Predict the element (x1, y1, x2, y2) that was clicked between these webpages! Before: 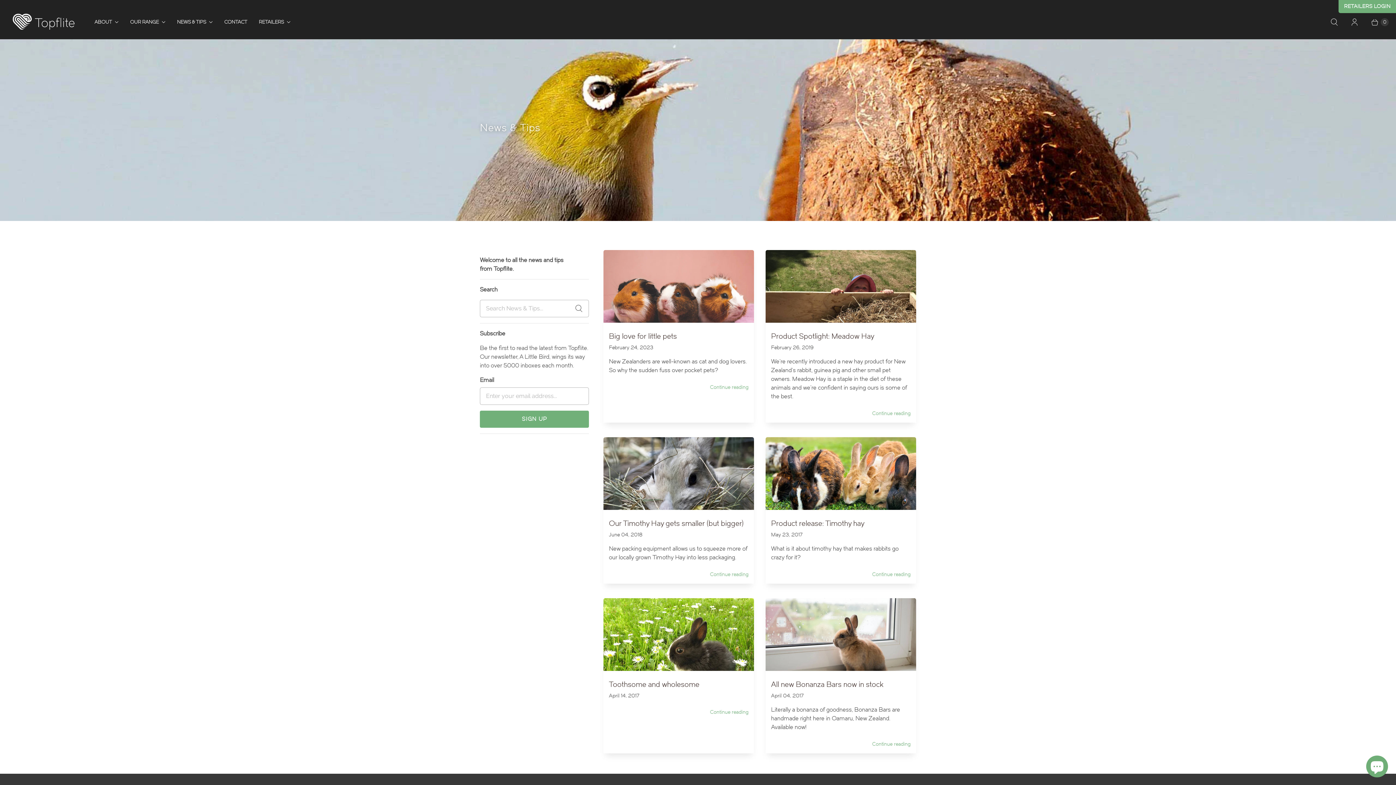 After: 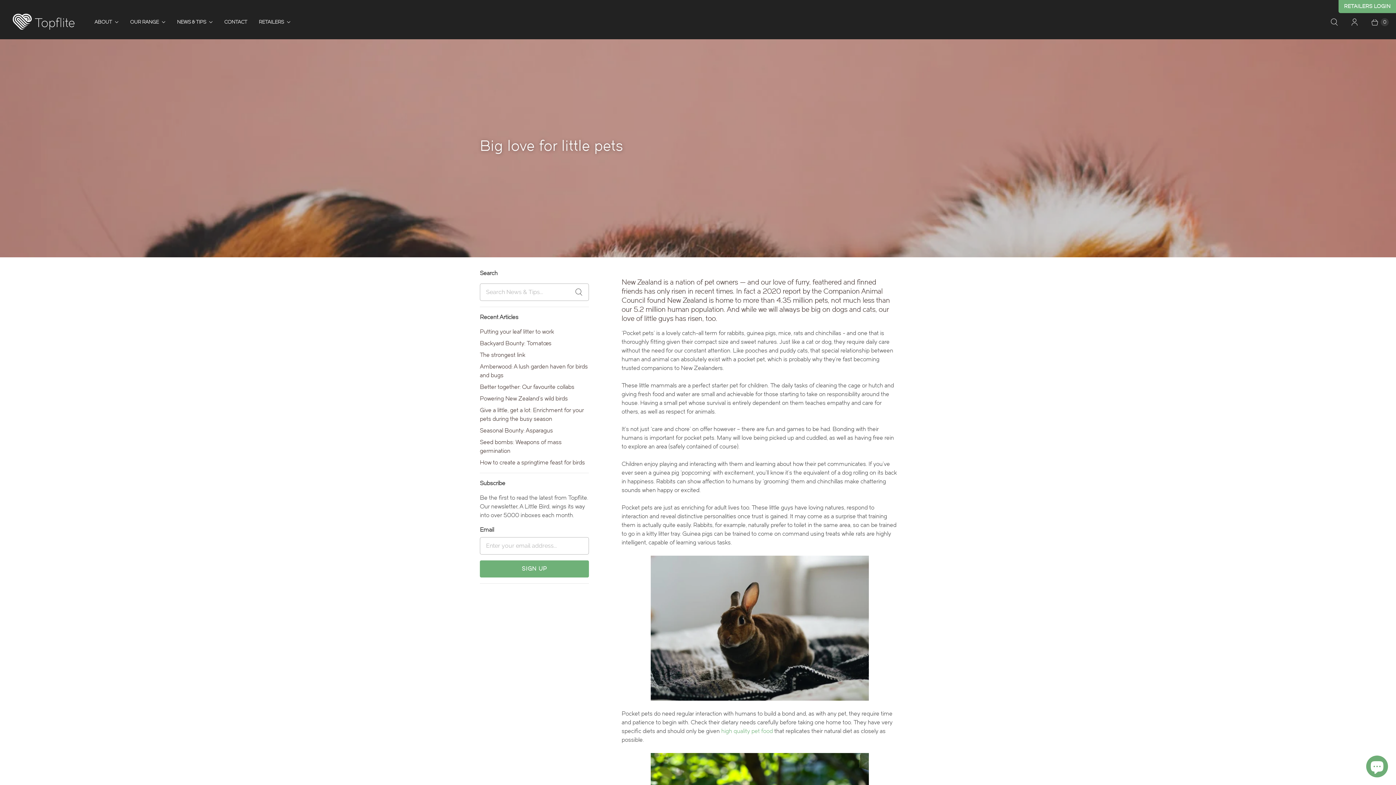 Action: bbox: (609, 331, 677, 340) label: Big love for little pets